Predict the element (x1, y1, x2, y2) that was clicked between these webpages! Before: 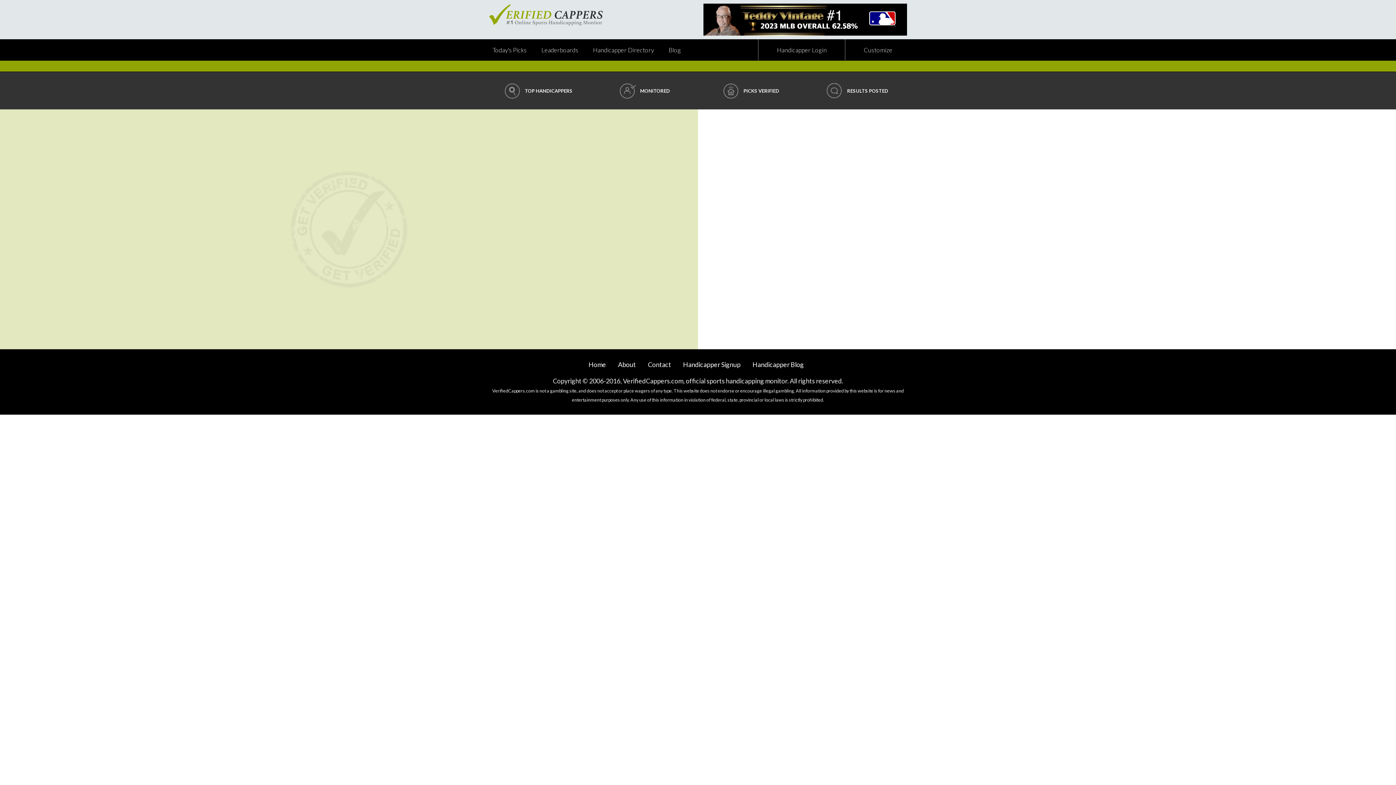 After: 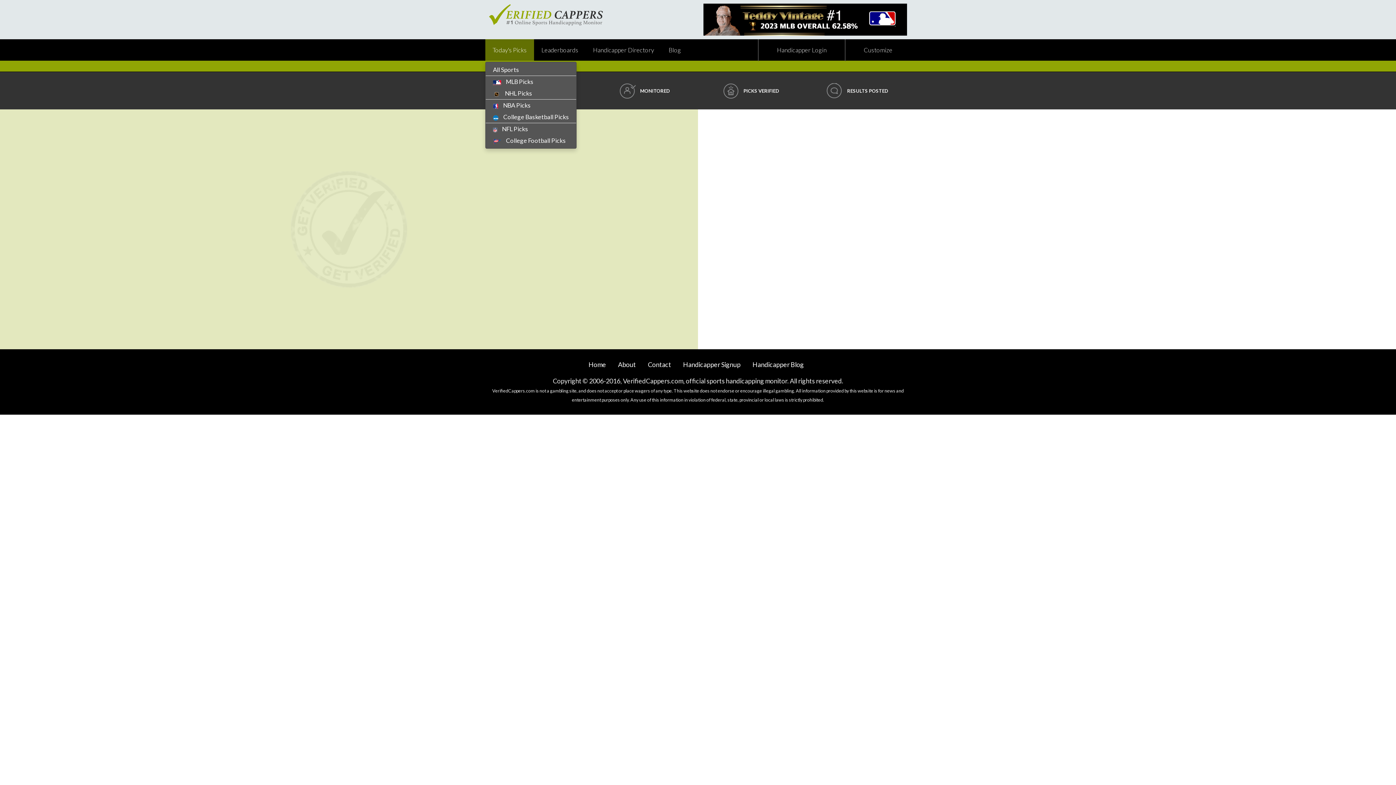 Action: label: Today's Picks bbox: (485, 39, 534, 61)